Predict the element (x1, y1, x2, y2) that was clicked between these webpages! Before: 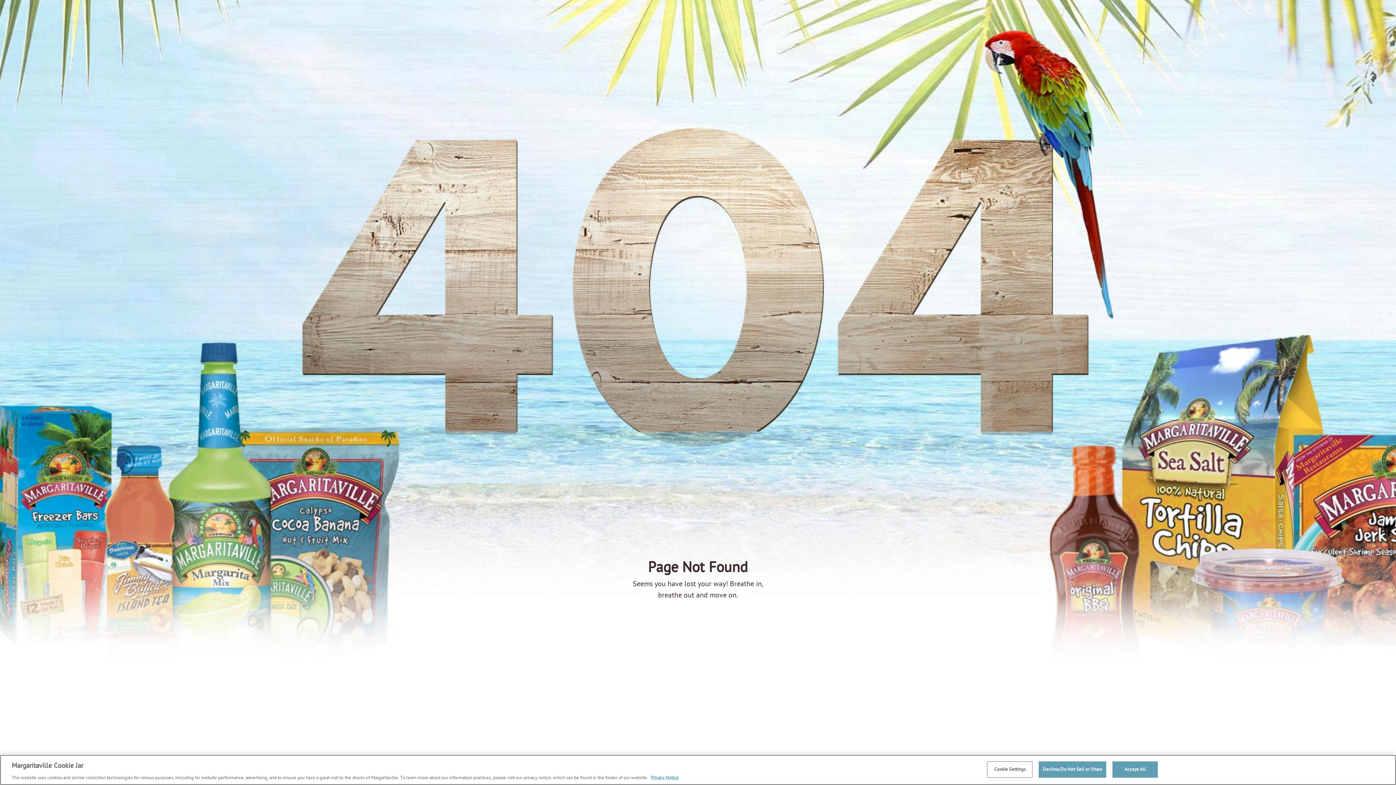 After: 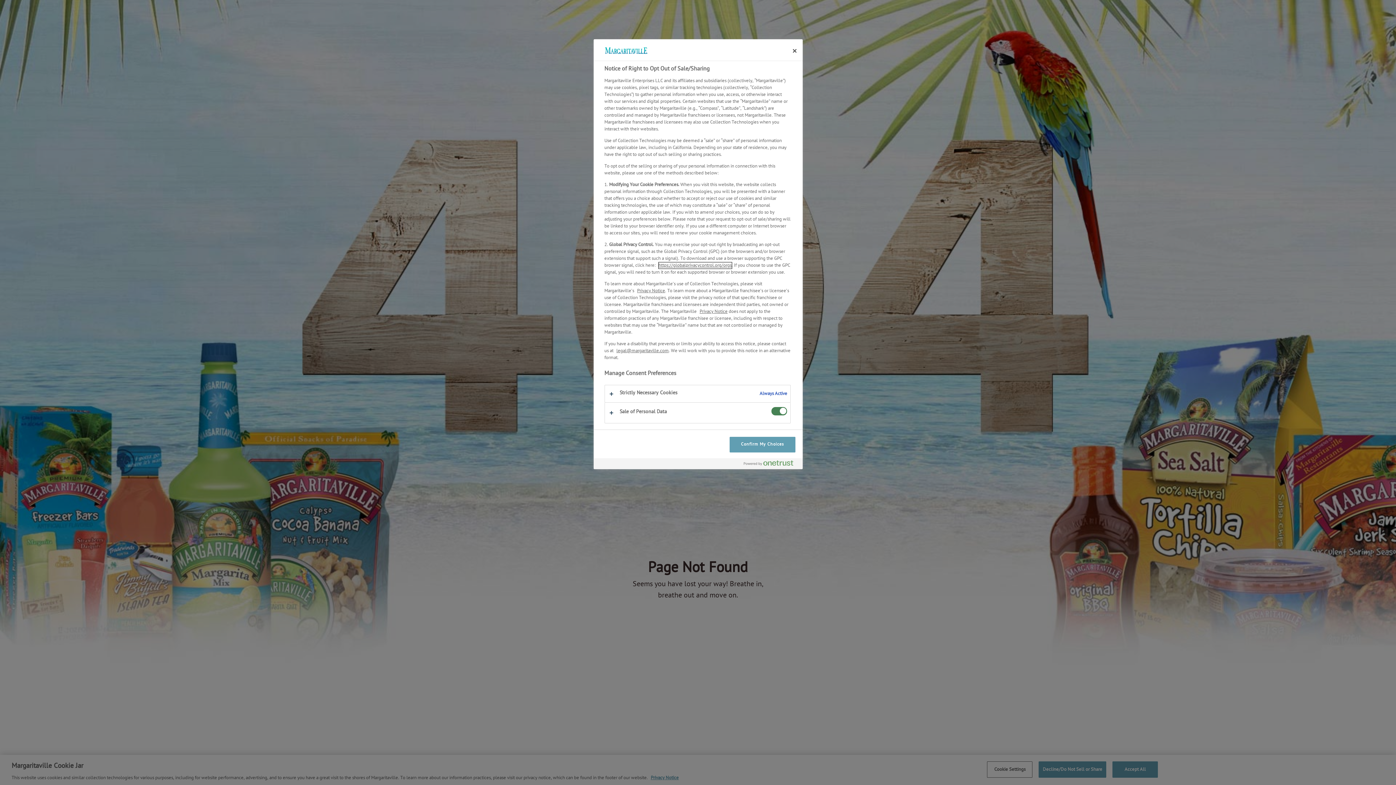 Action: bbox: (987, 761, 1032, 778) label: Cookie Settings